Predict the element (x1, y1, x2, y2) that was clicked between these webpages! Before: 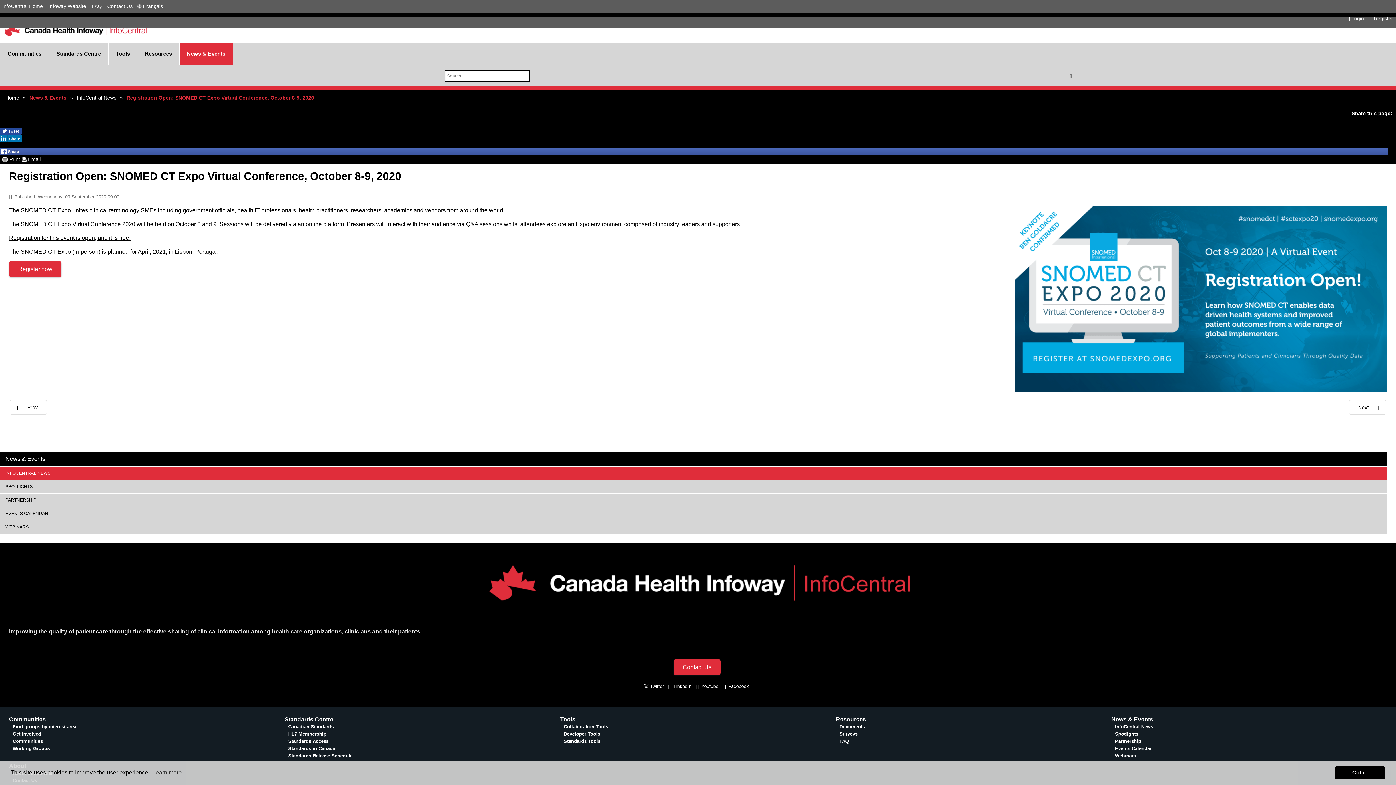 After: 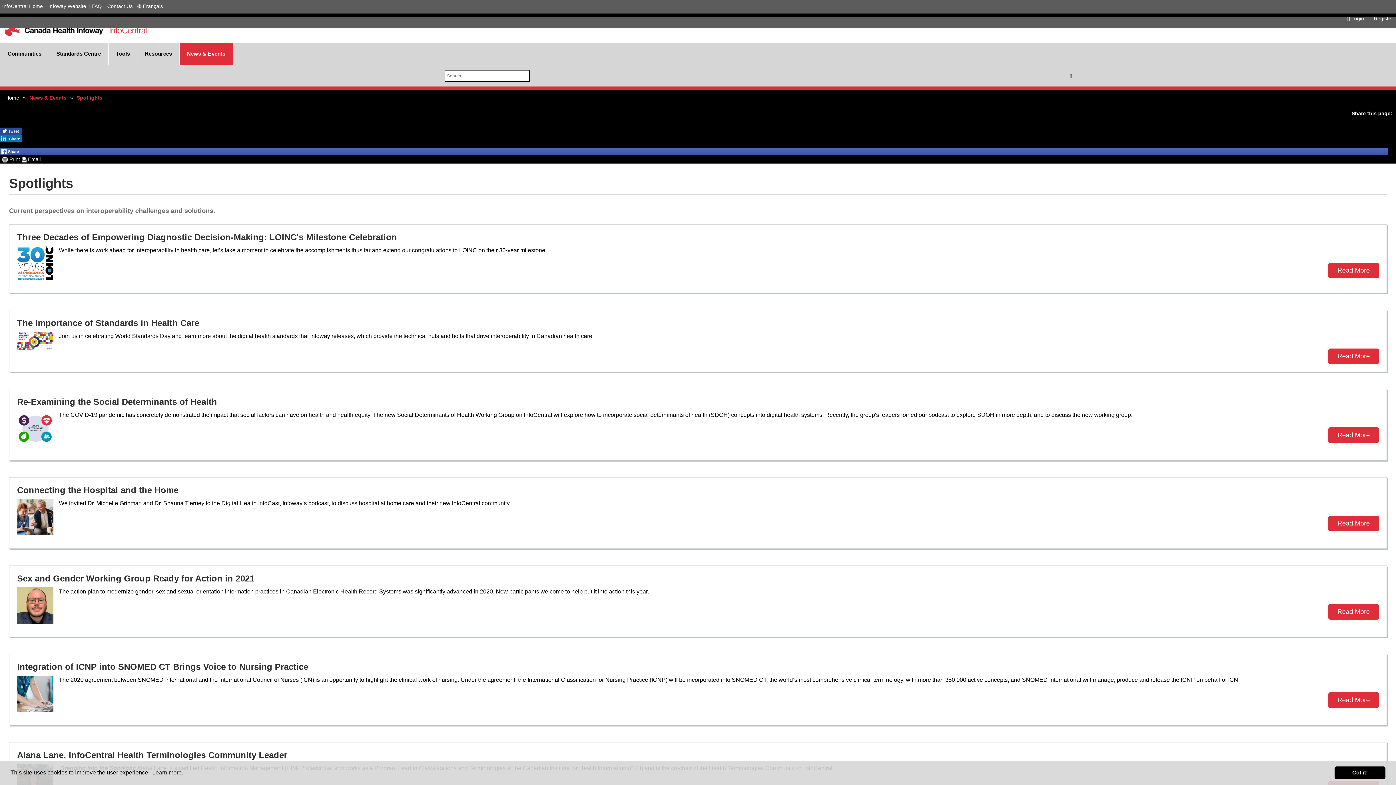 Action: bbox: (0, 480, 1387, 493) label: SPOTLIGHTS